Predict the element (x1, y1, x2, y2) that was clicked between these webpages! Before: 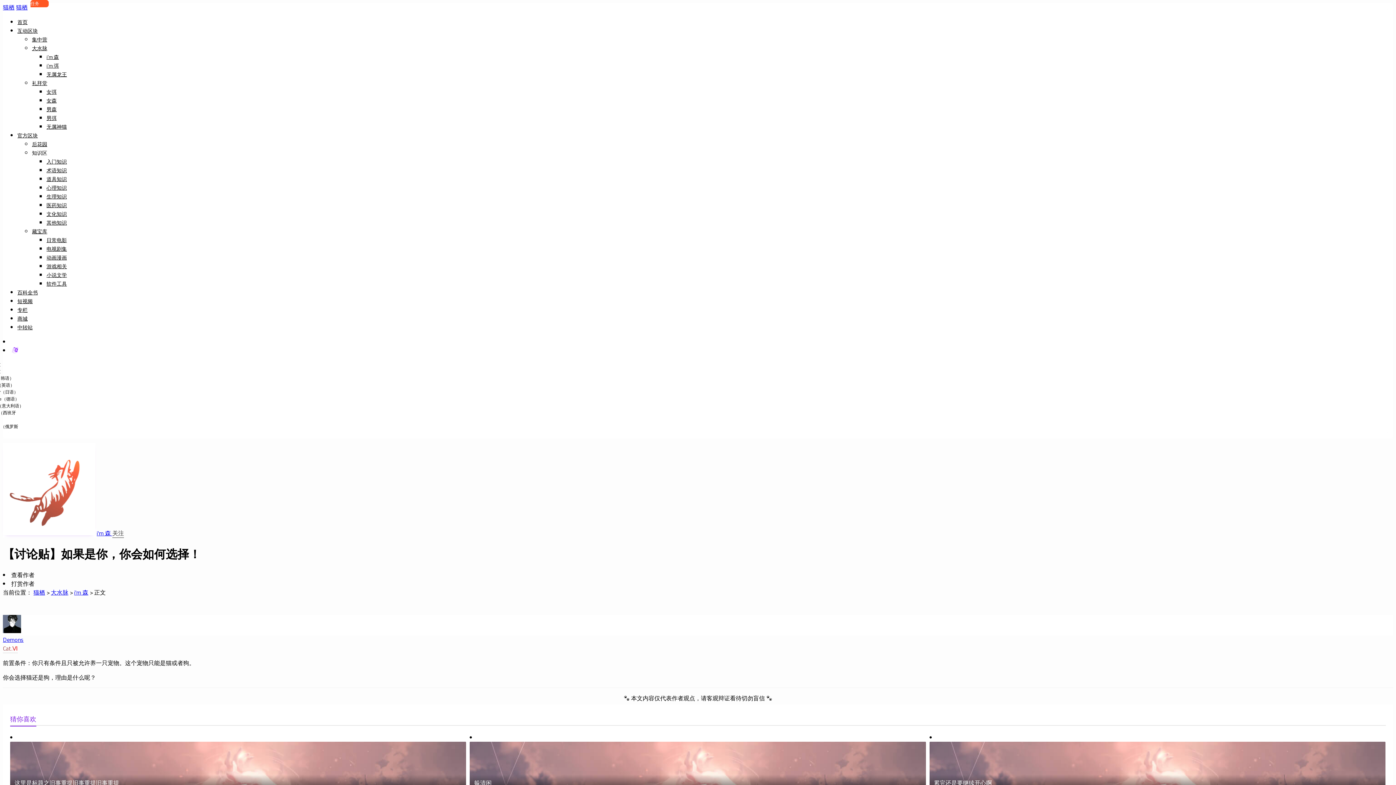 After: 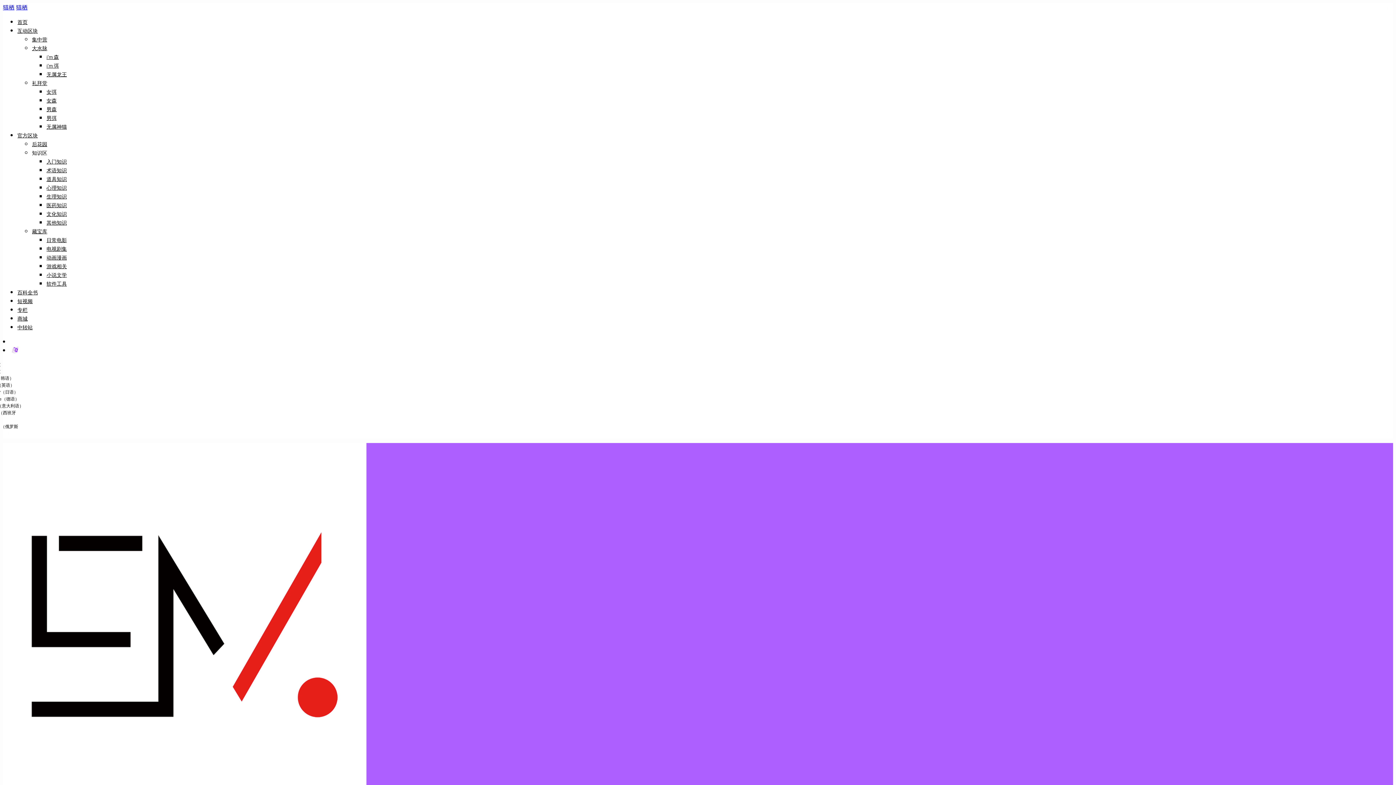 Action: bbox: (46, 201, 66, 209) label: 医药知识